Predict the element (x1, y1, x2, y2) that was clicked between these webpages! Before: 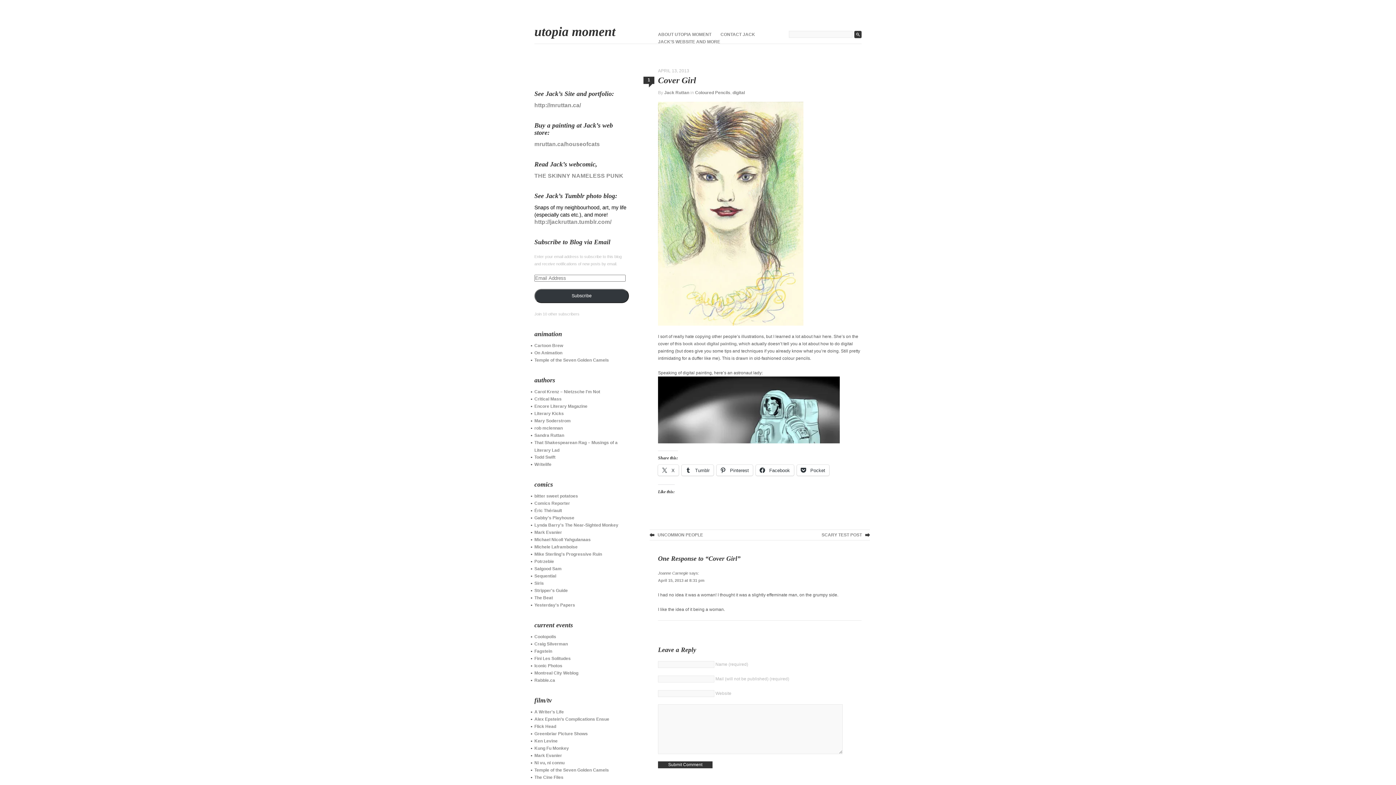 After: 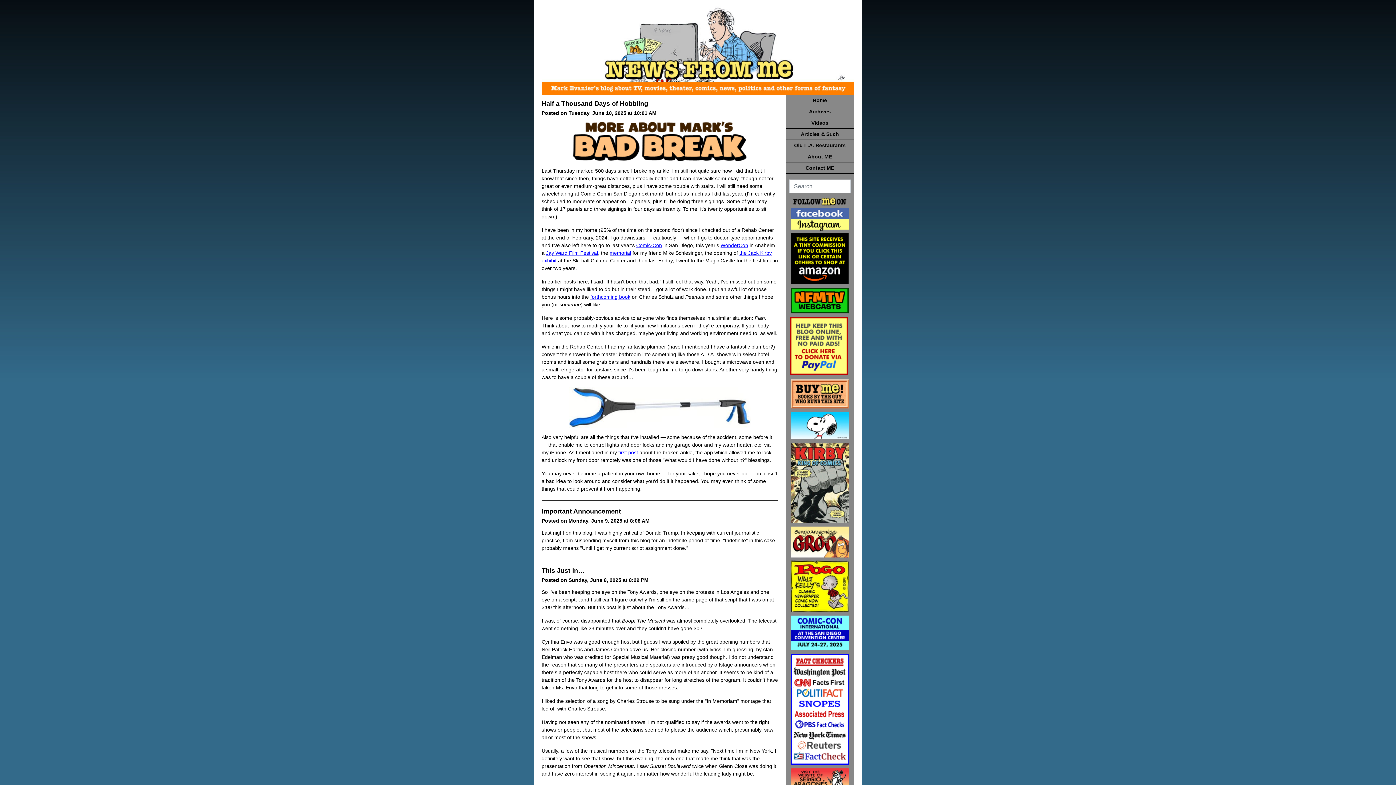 Action: bbox: (534, 530, 562, 535) label: Mark Evanier